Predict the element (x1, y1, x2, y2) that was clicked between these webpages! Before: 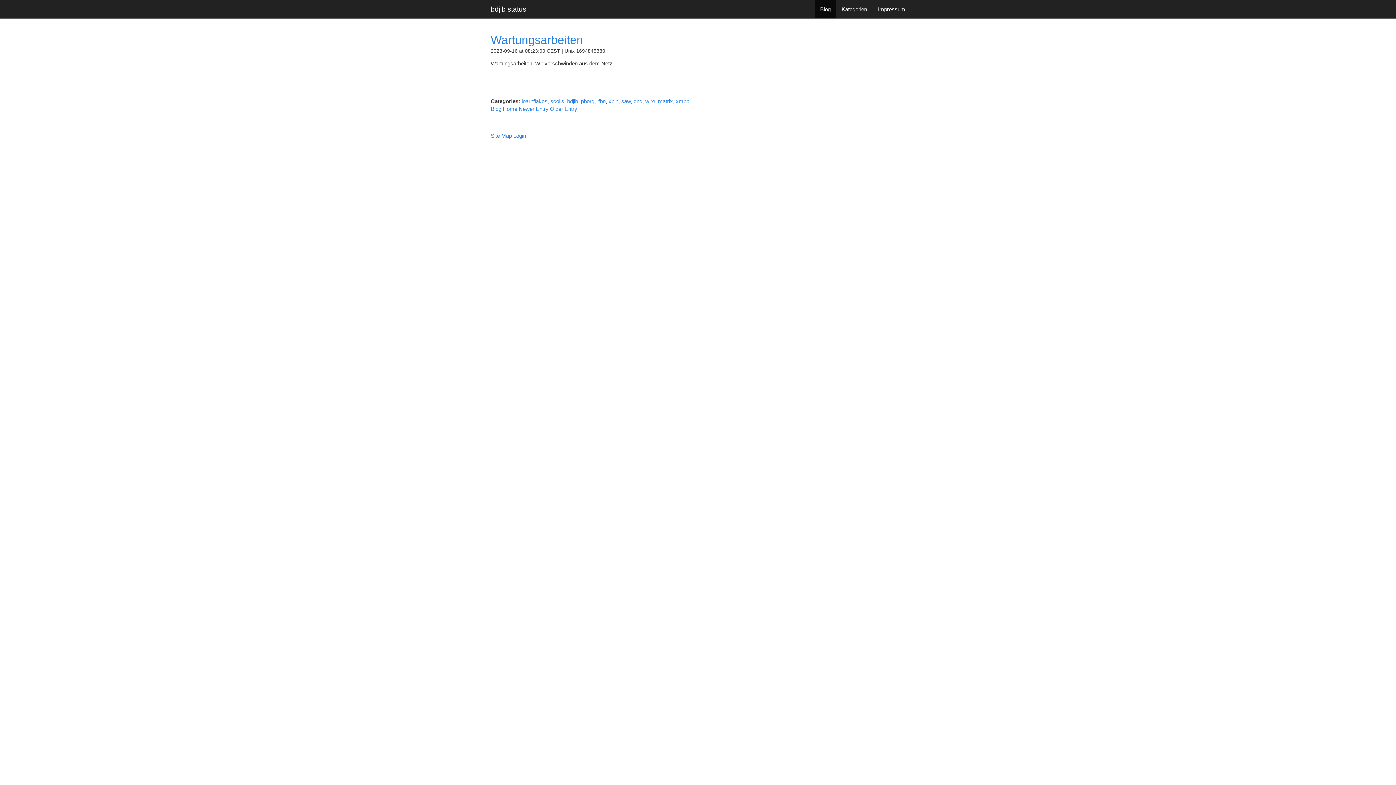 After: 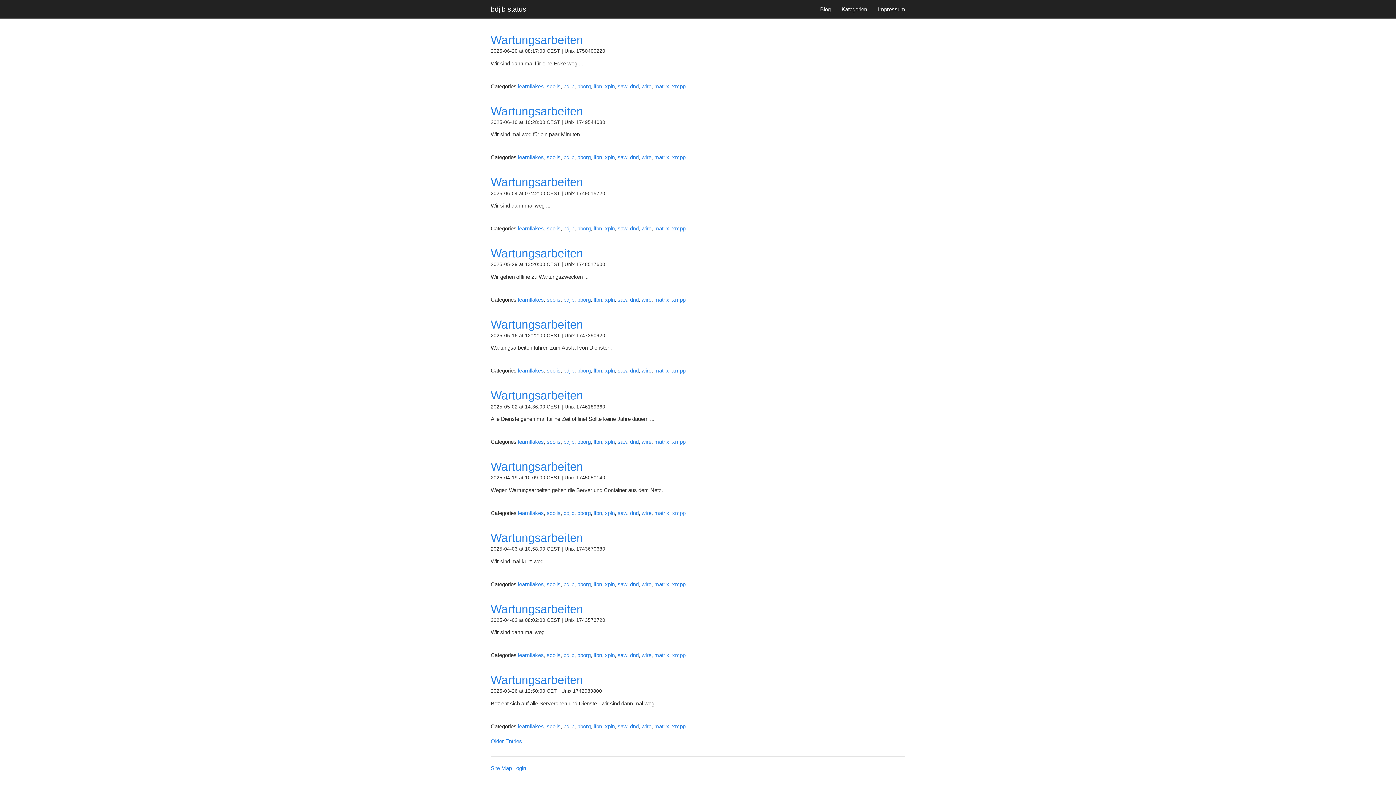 Action: bbox: (621, 98, 630, 104) label: saw